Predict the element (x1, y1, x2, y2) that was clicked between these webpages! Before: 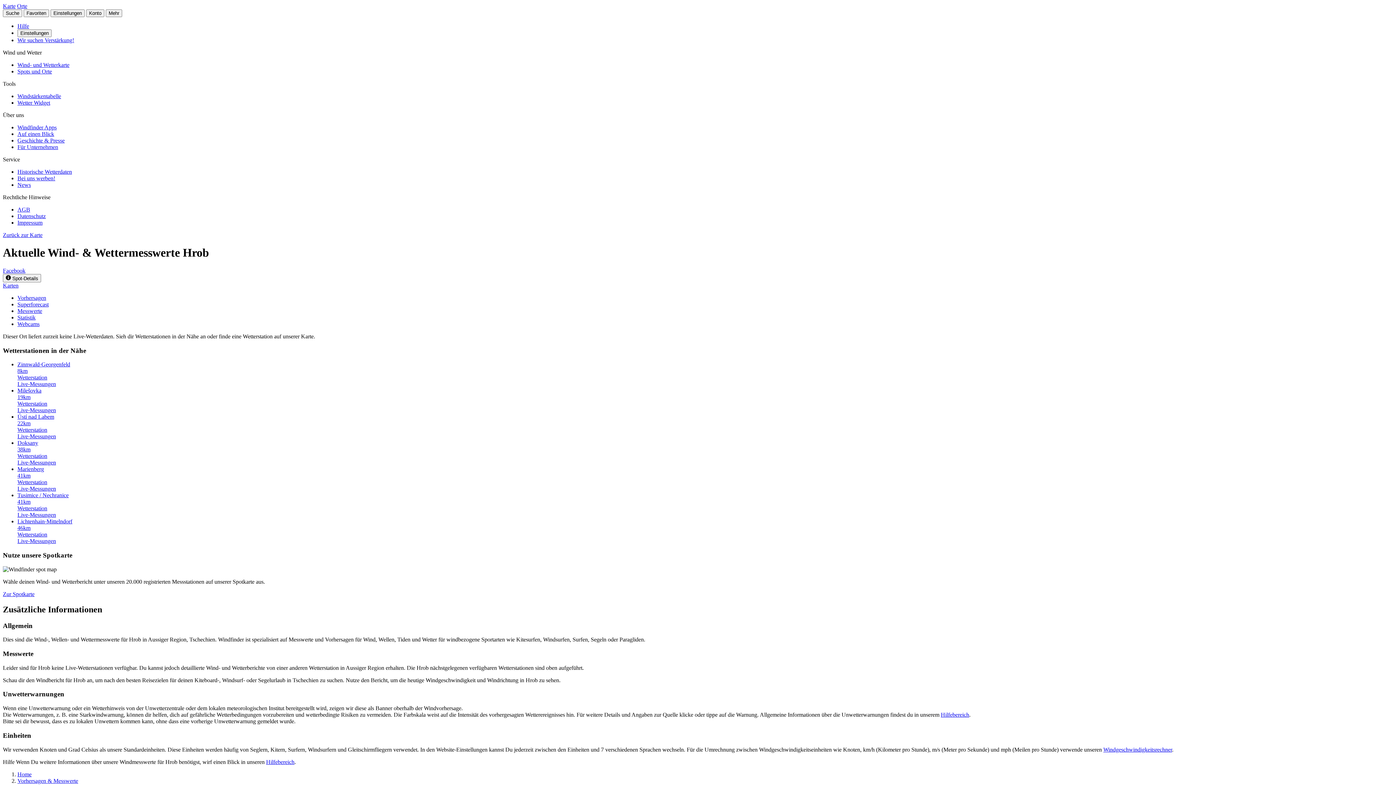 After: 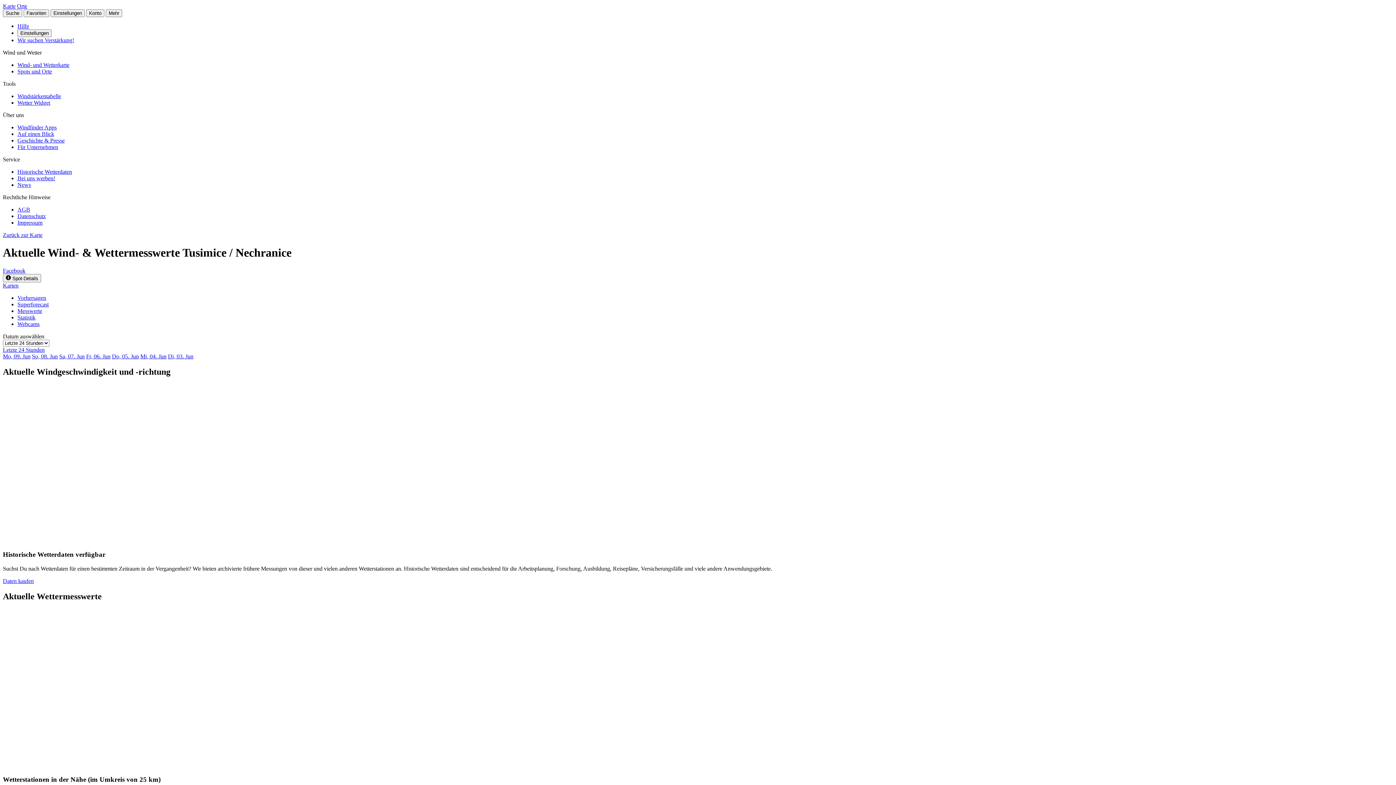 Action: bbox: (17, 492, 1393, 518) label: Tusimice / Nechranice
41km
Wetterstation
Live-Messungen